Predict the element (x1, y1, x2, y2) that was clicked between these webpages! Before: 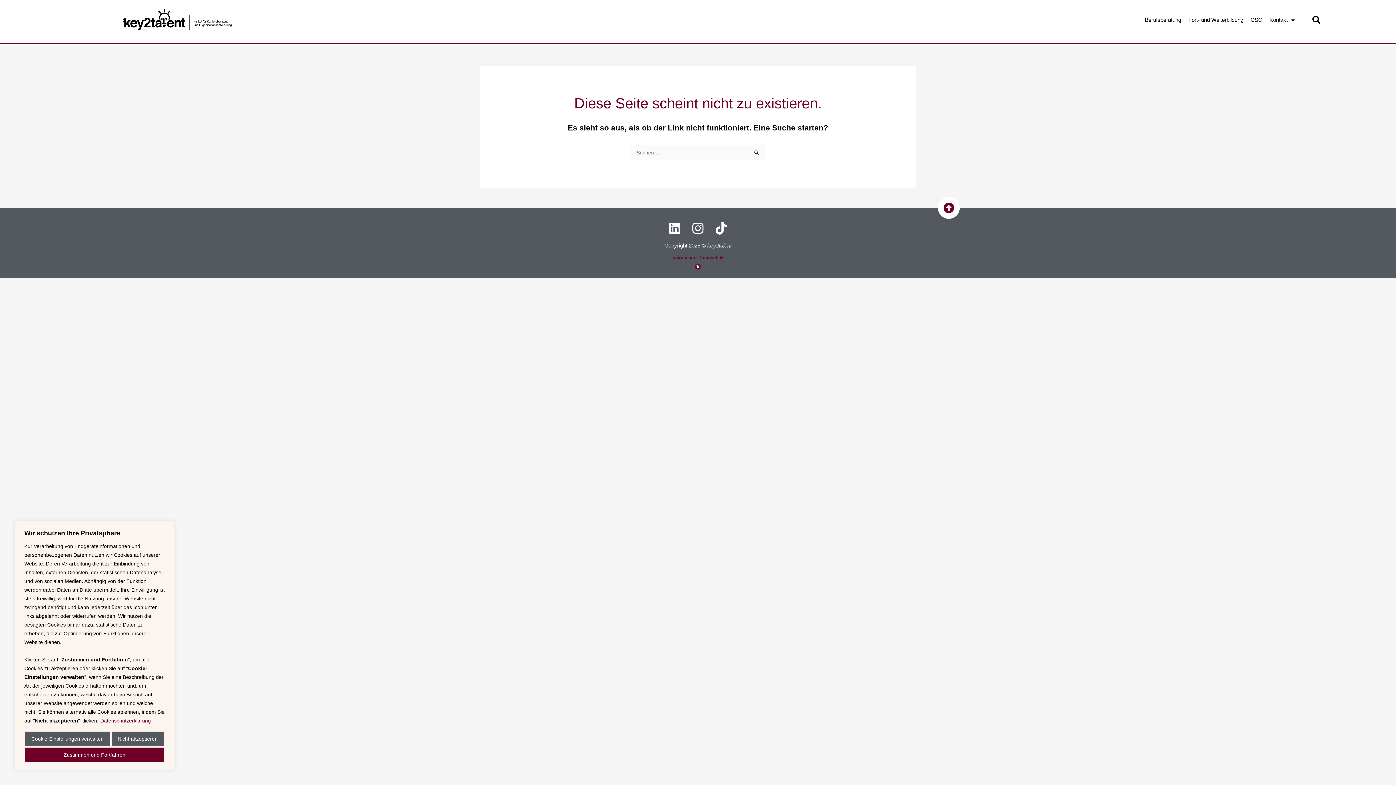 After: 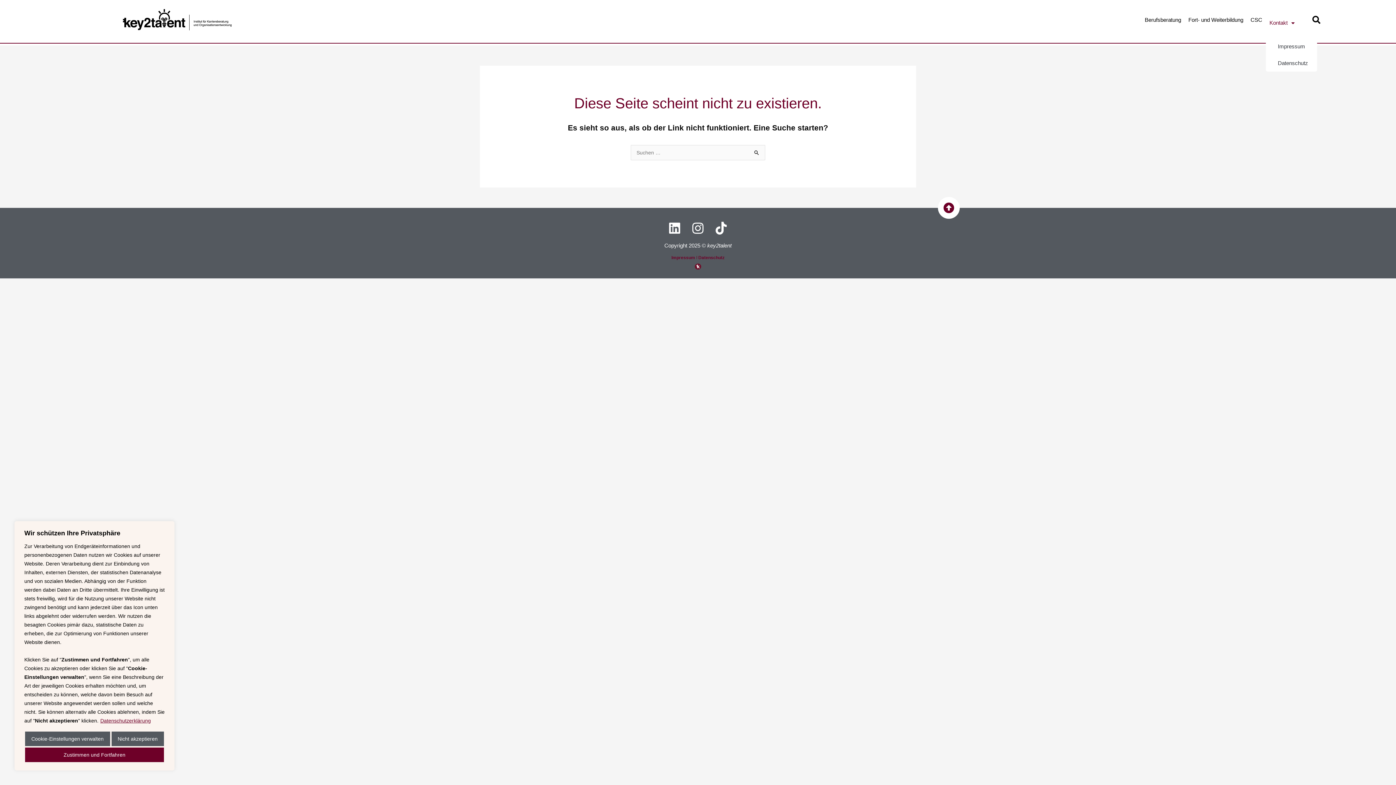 Action: label: Kontakt bbox: (1266, 1, 1298, 38)